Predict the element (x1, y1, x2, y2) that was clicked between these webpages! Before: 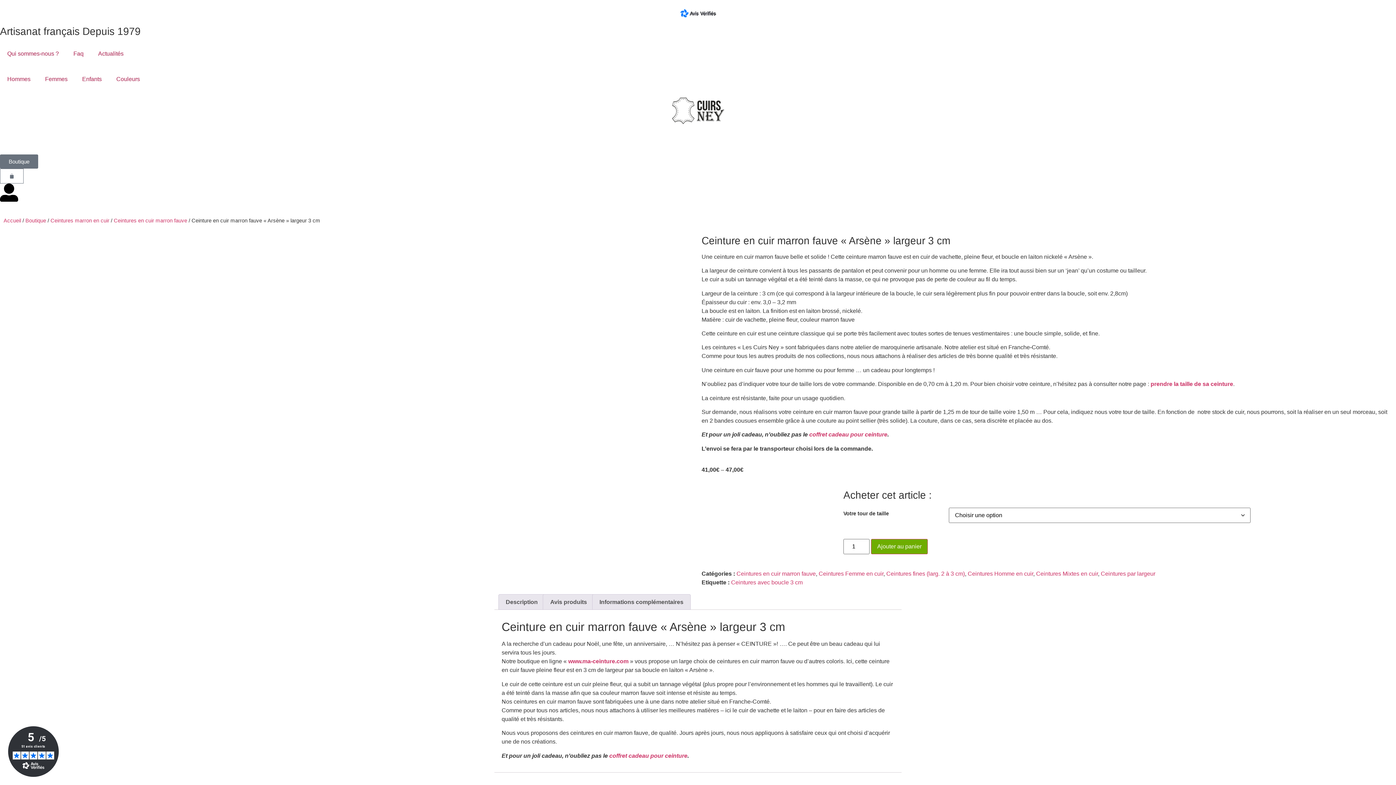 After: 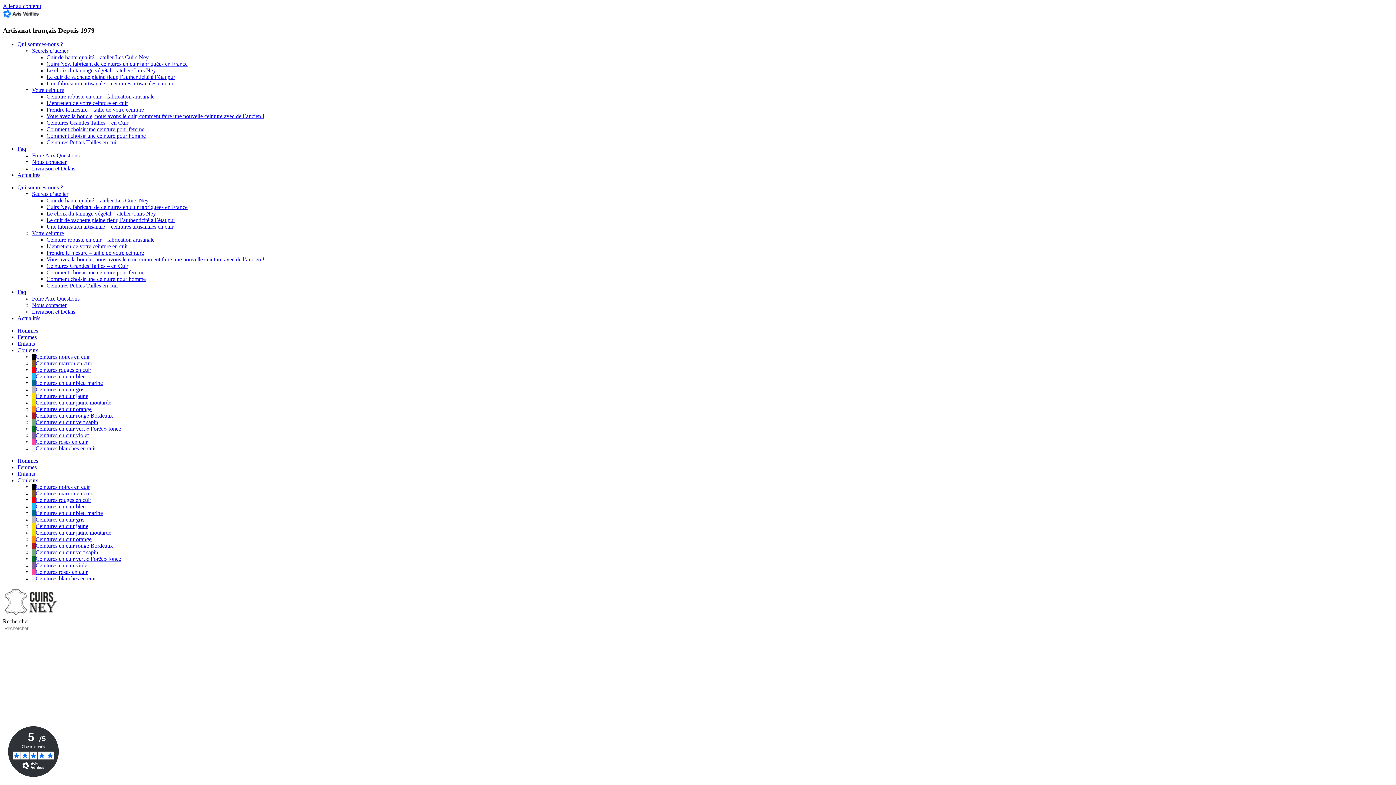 Action: bbox: (871, 539, 928, 554) label: Ajouter au panier